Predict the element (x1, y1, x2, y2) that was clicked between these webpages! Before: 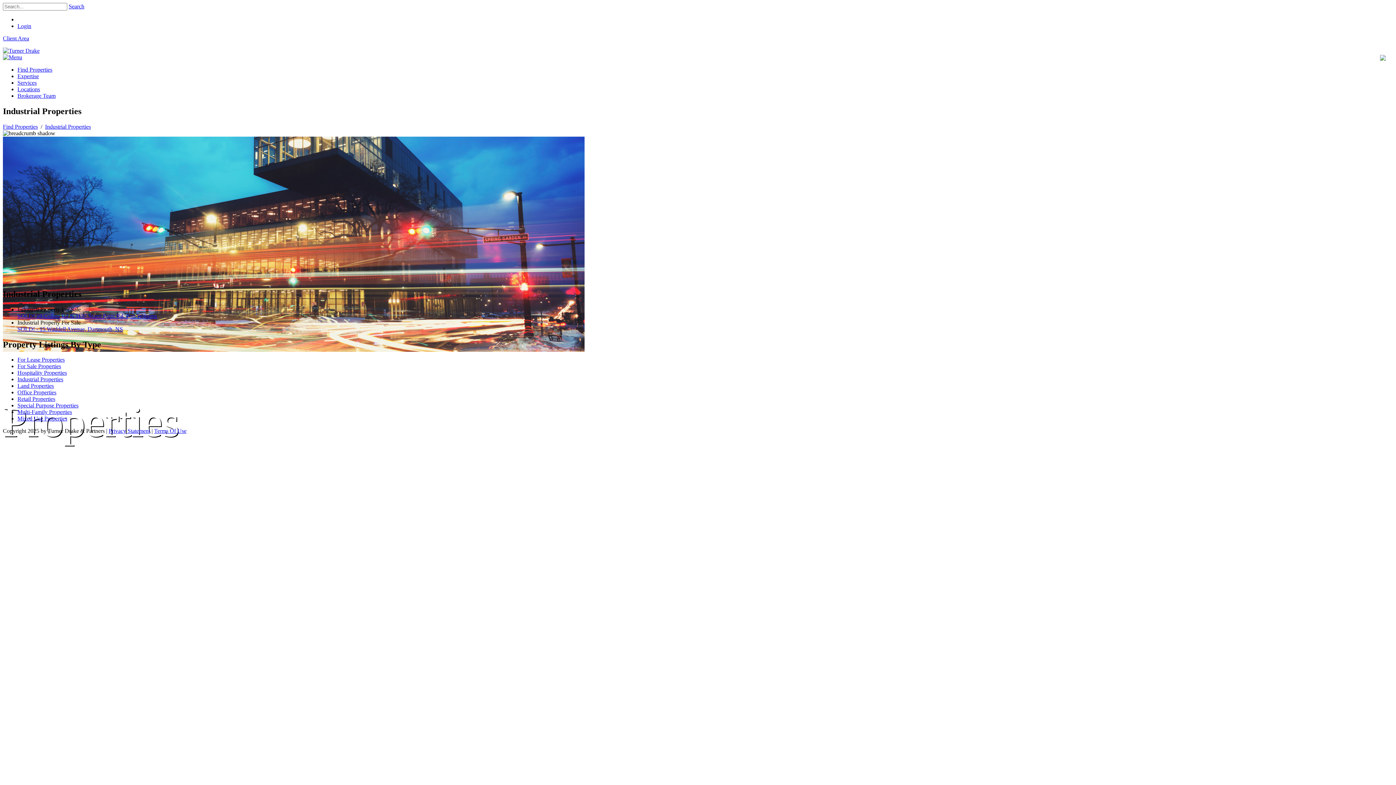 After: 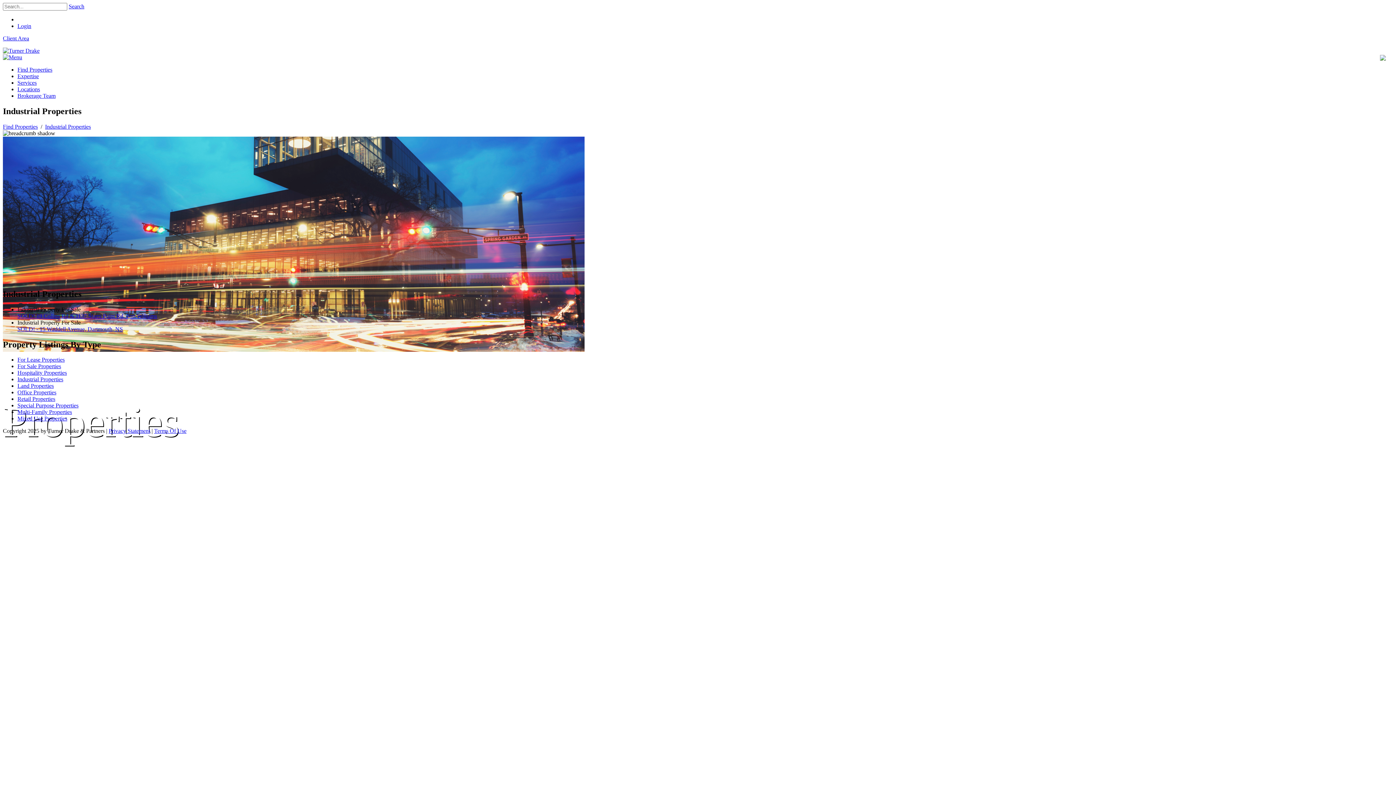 Action: bbox: (17, 326, 122, 332) label: SOLD! - 15 Waddell Avenue, Dartmouth, NS